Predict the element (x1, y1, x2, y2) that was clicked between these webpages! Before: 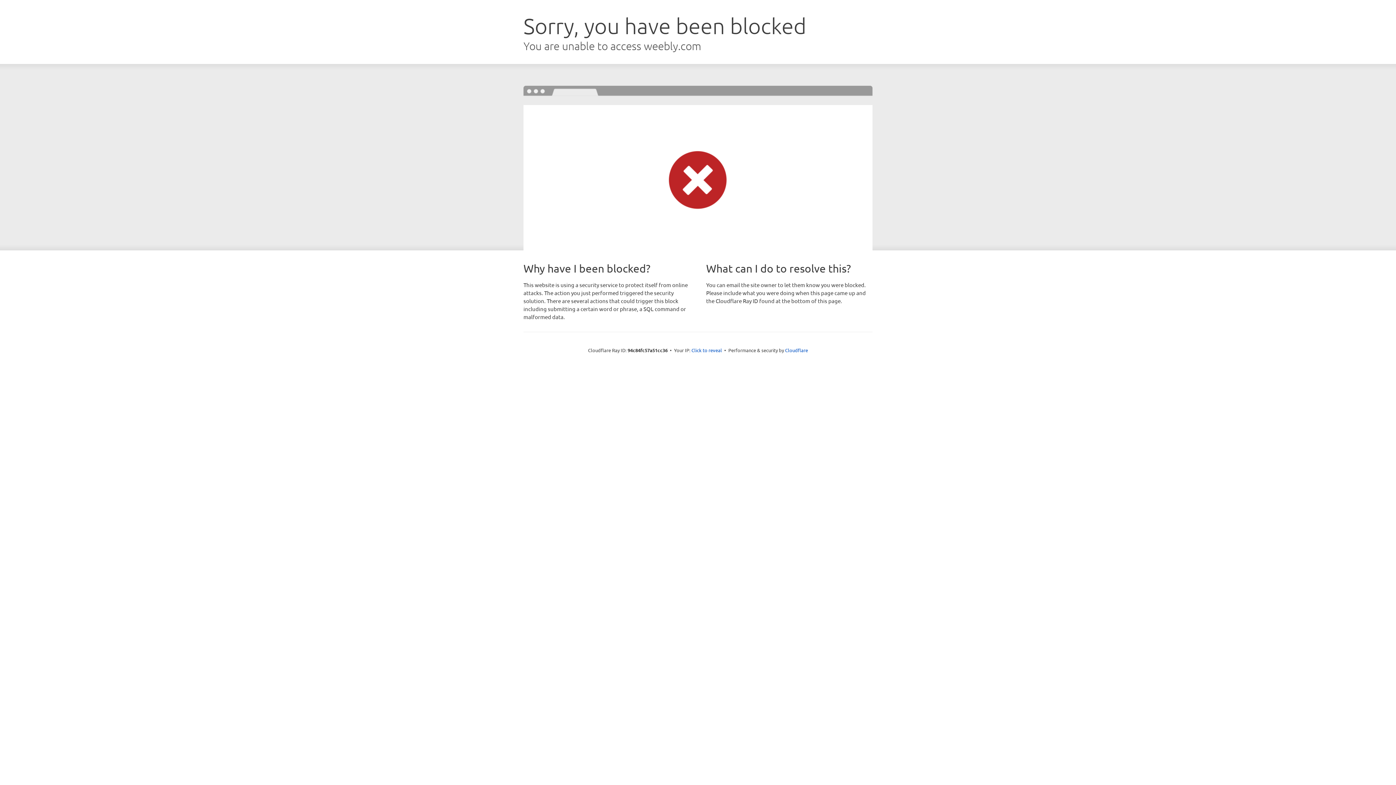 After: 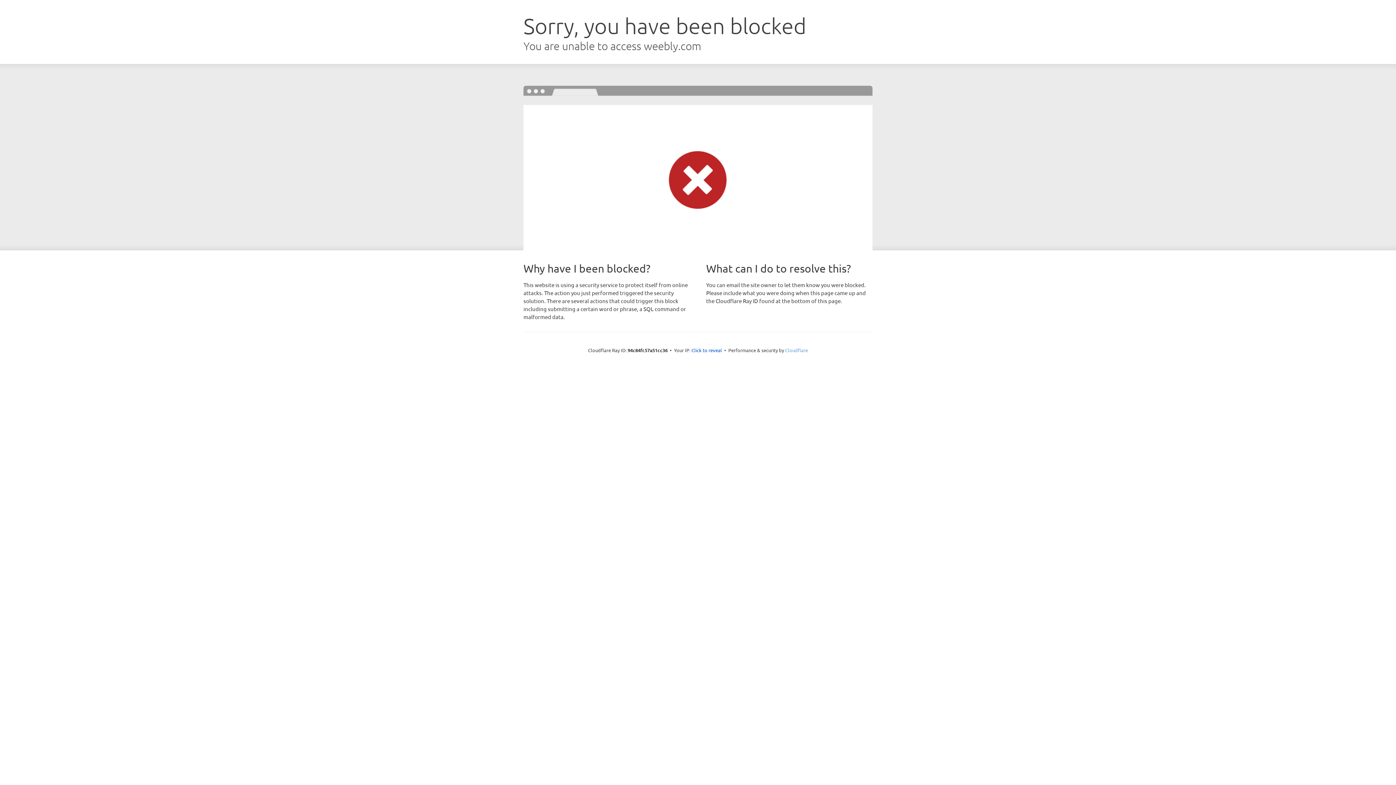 Action: label: Cloudflare bbox: (785, 347, 808, 353)